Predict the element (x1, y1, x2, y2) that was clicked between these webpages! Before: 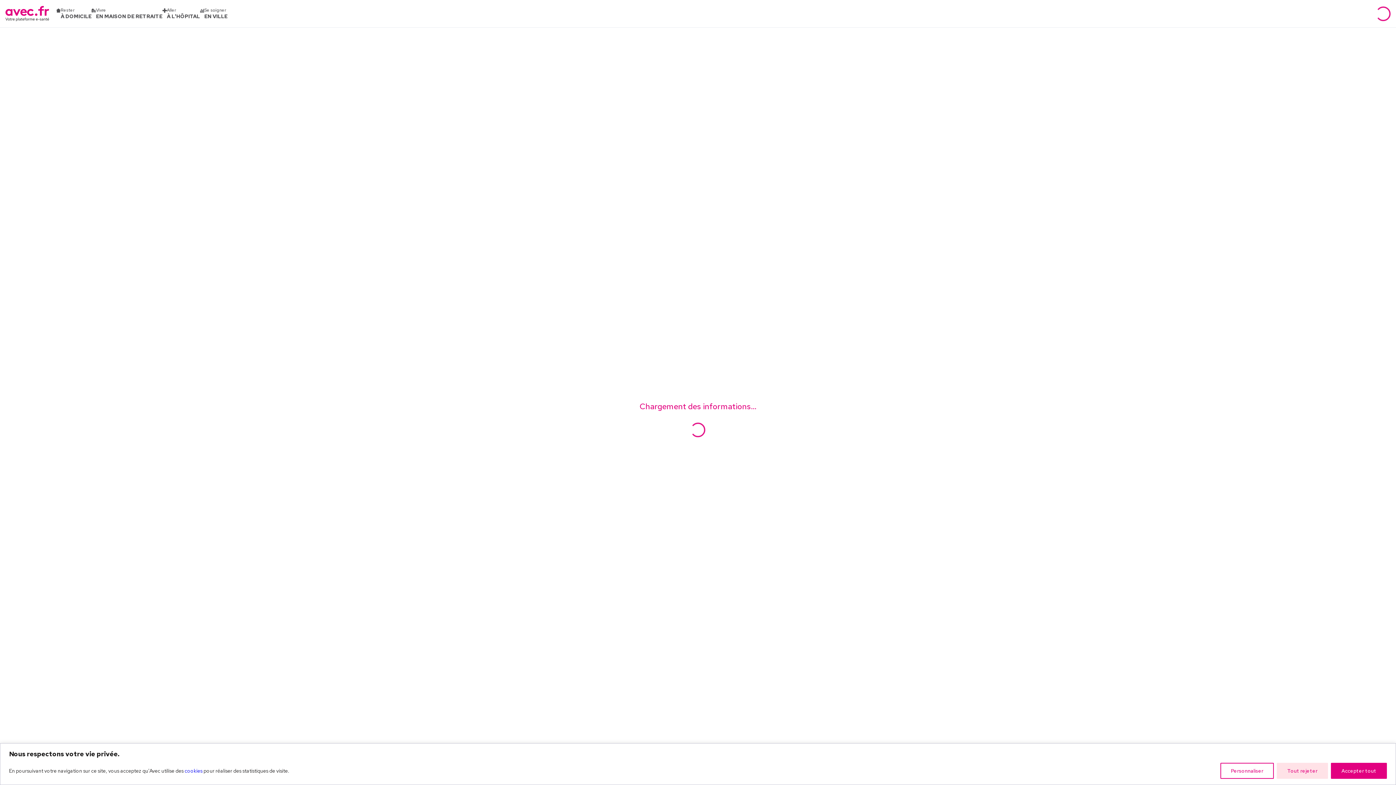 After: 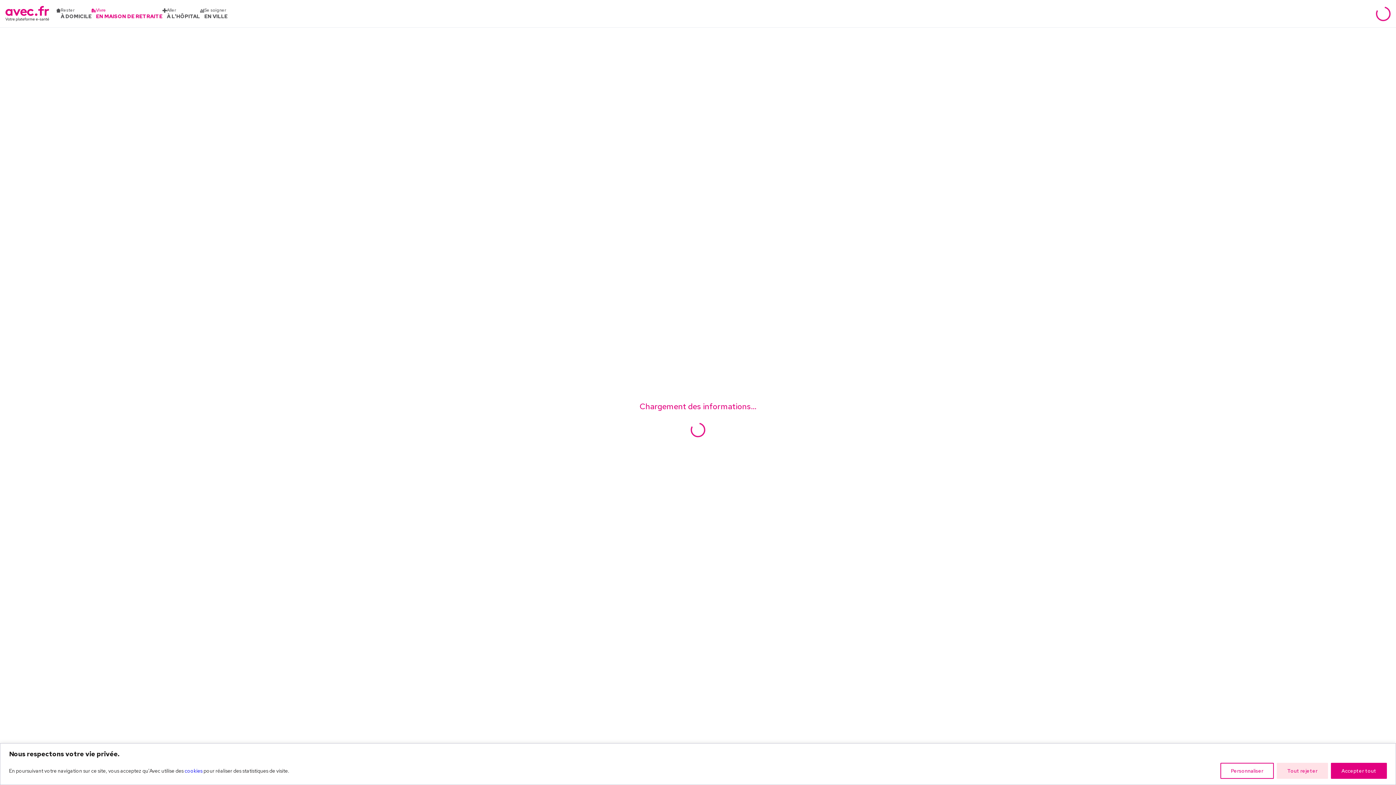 Action: label: Vivre
EN MAISON DE RETRAITE bbox: (91, 7, 162, 19)